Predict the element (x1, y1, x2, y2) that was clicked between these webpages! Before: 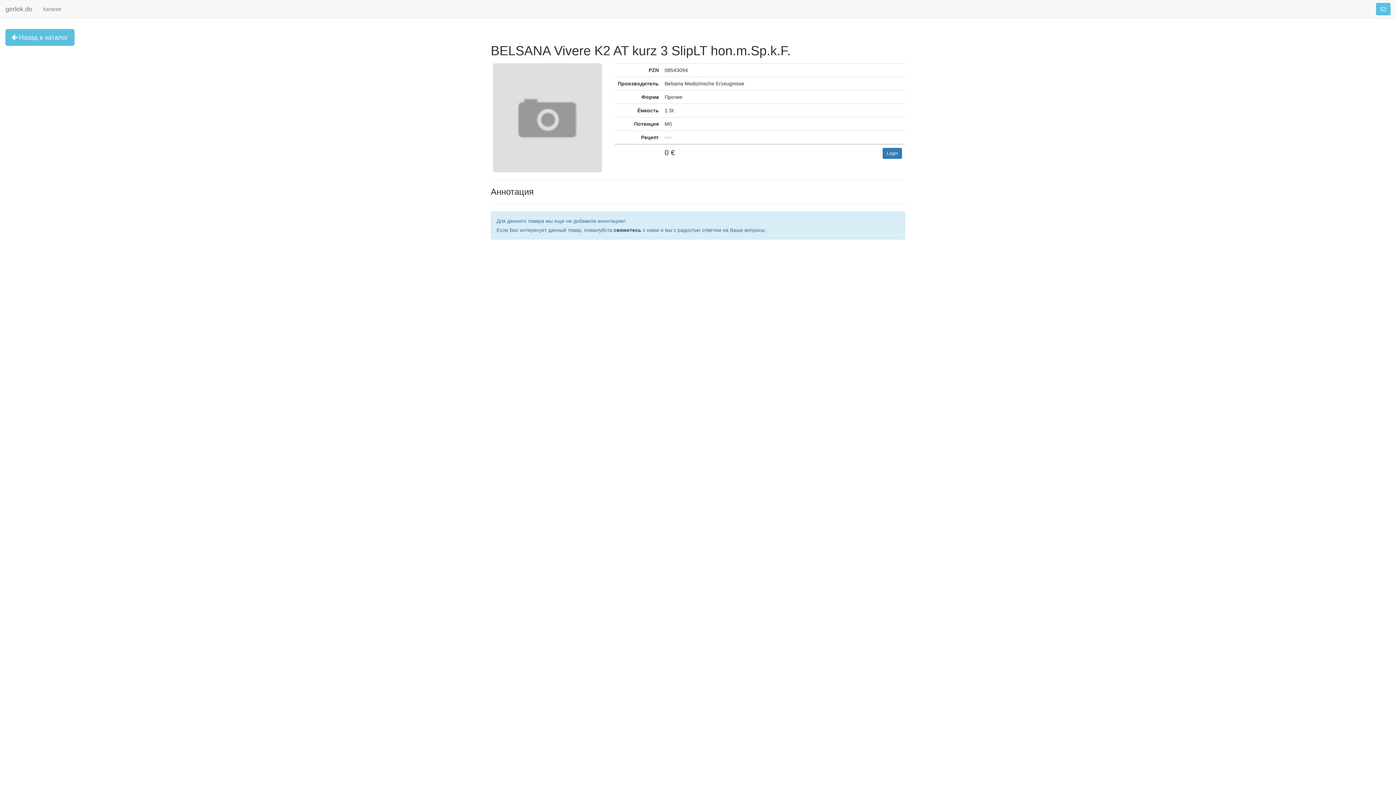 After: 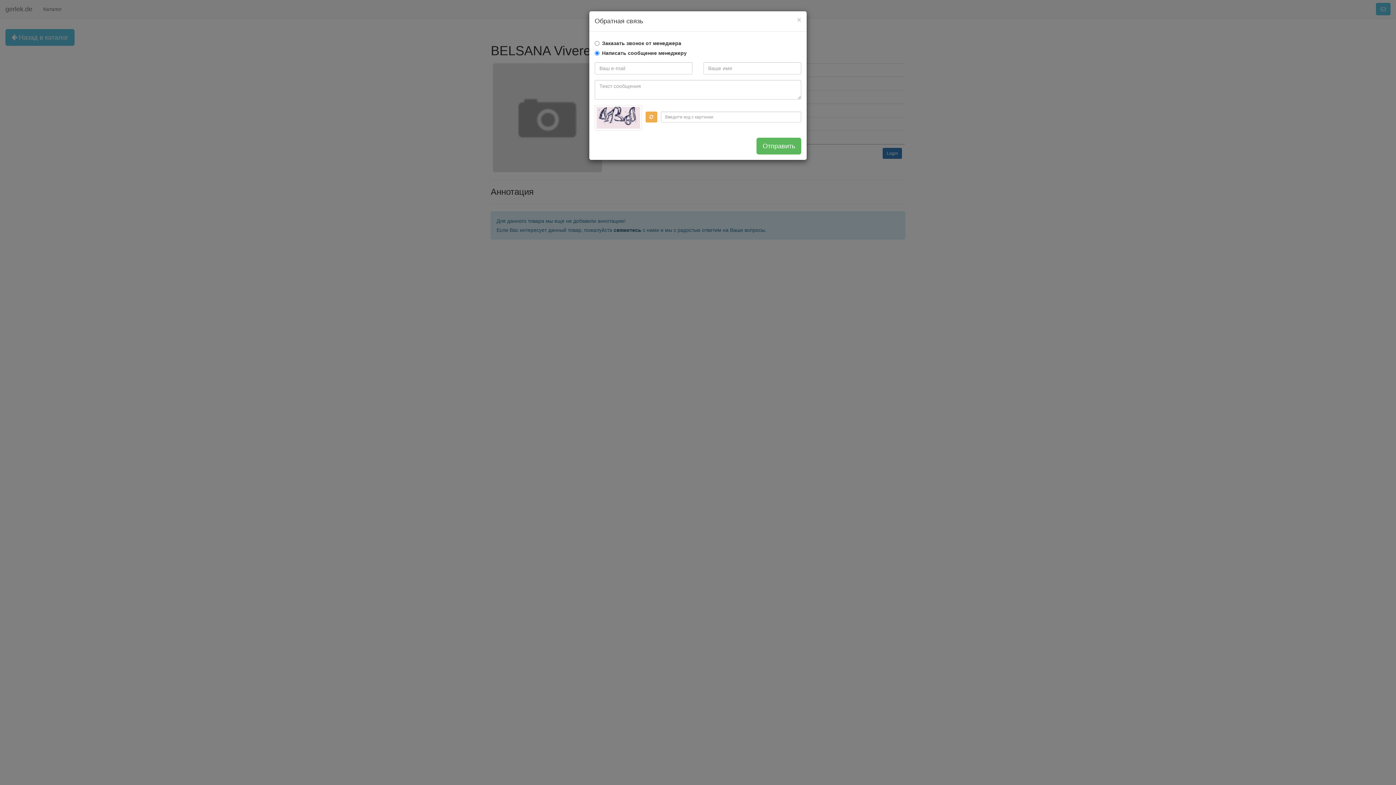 Action: bbox: (1376, 2, 1390, 15)